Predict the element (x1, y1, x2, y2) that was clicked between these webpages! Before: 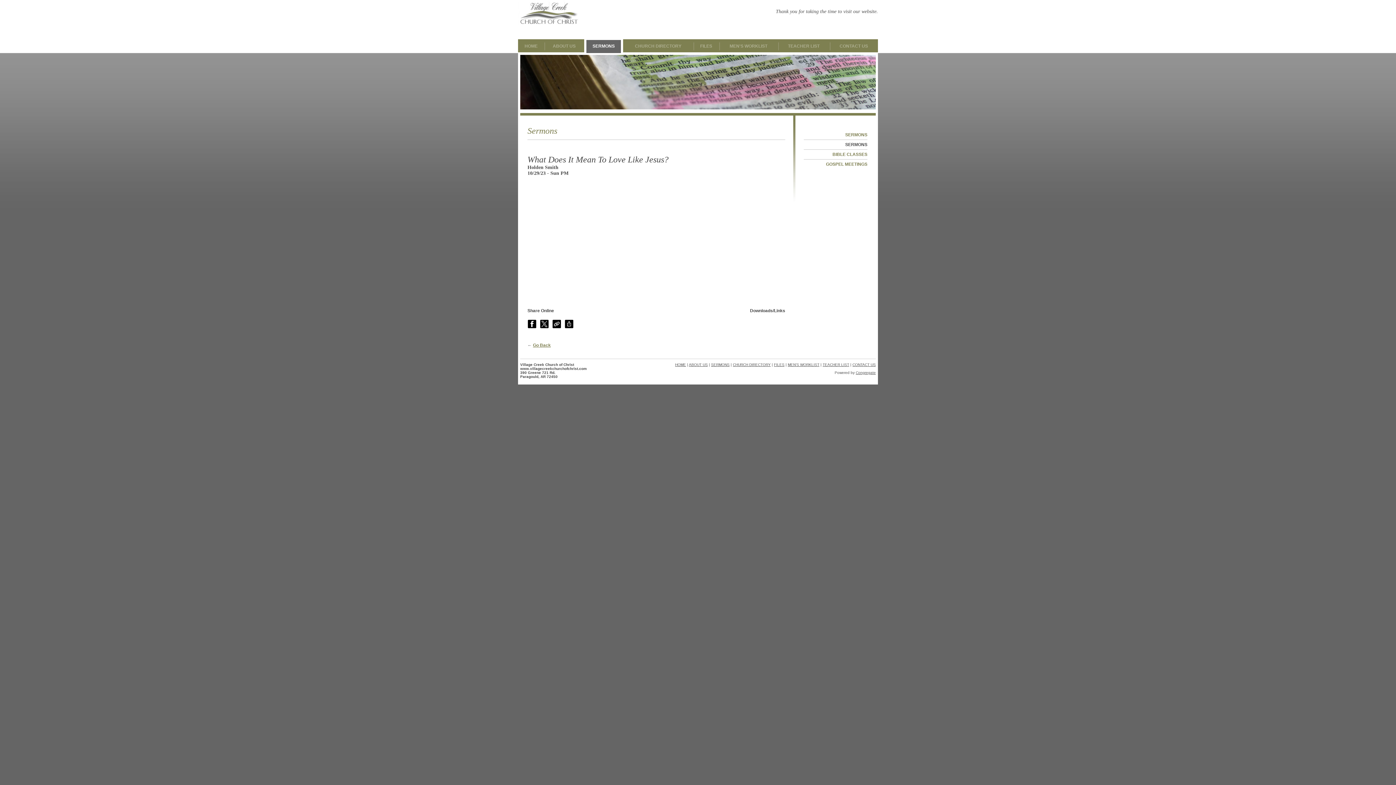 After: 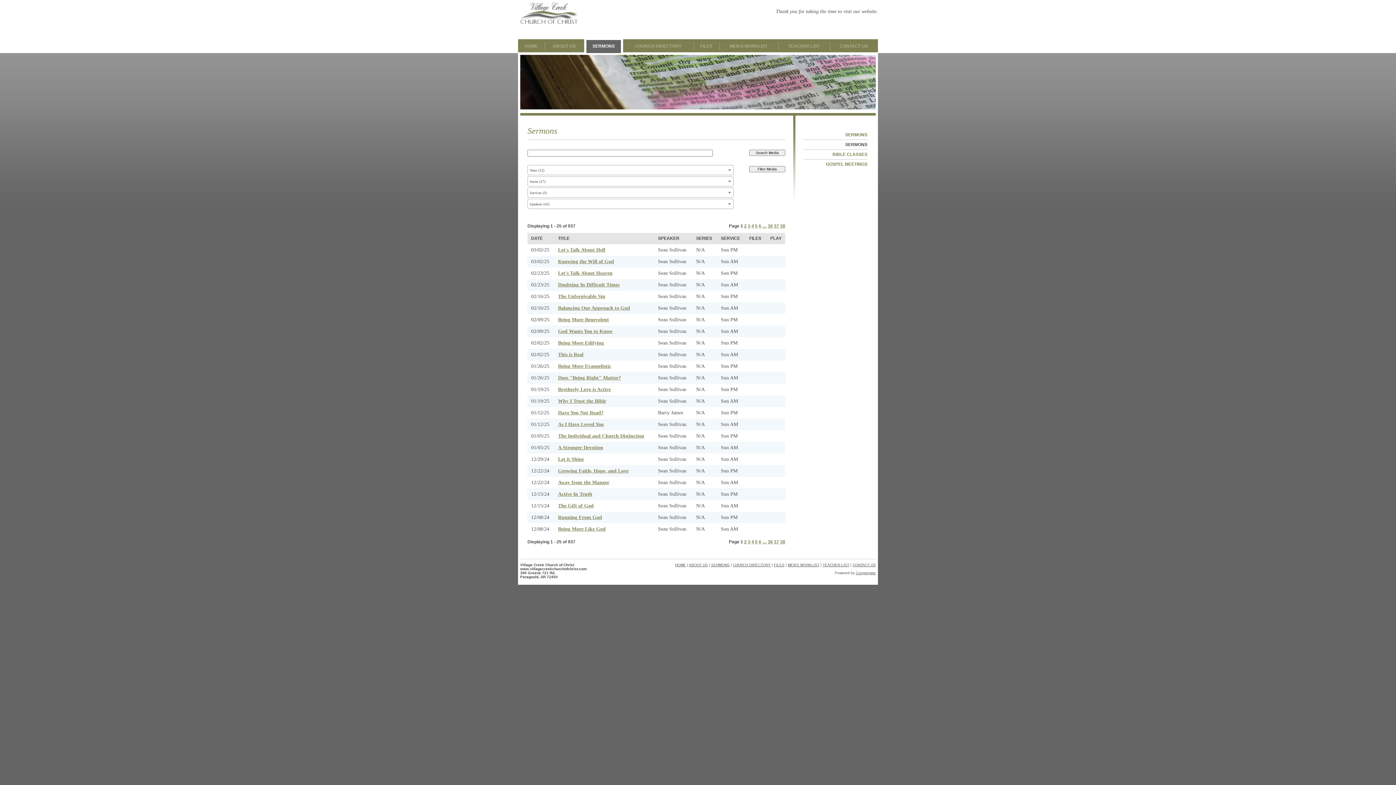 Action: bbox: (804, 140, 867, 149) label: SERMONS